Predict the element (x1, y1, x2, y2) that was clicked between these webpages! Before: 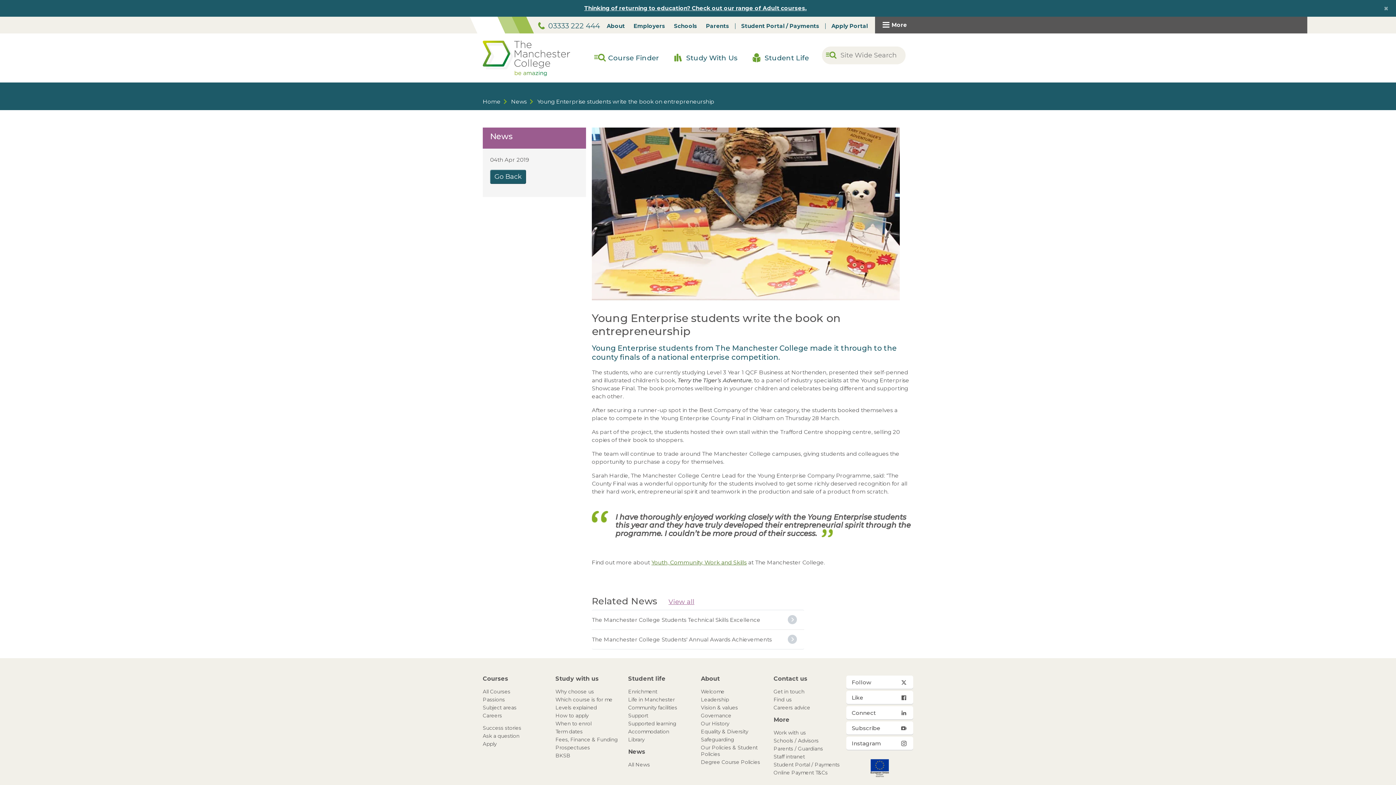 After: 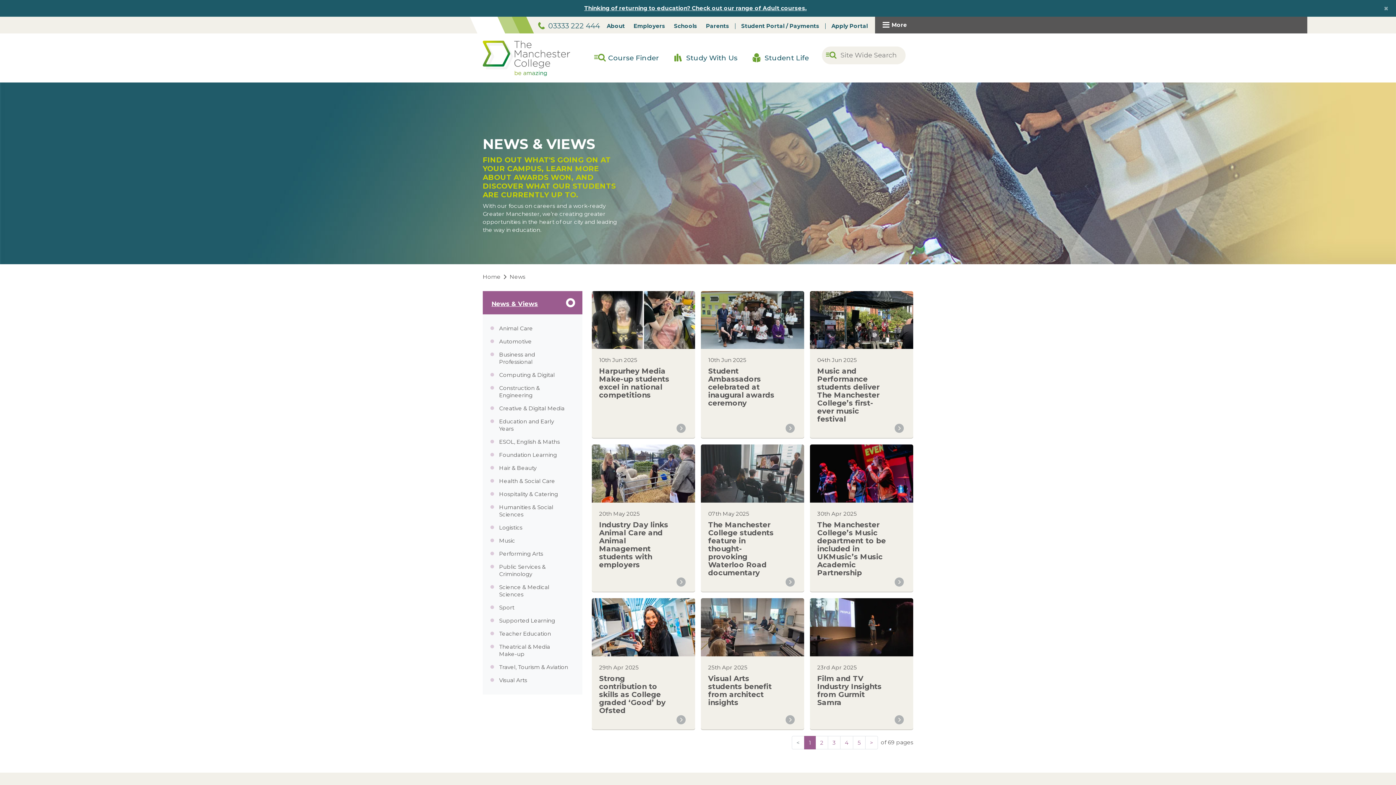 Action: label: Go Back bbox: (490, 169, 526, 183)